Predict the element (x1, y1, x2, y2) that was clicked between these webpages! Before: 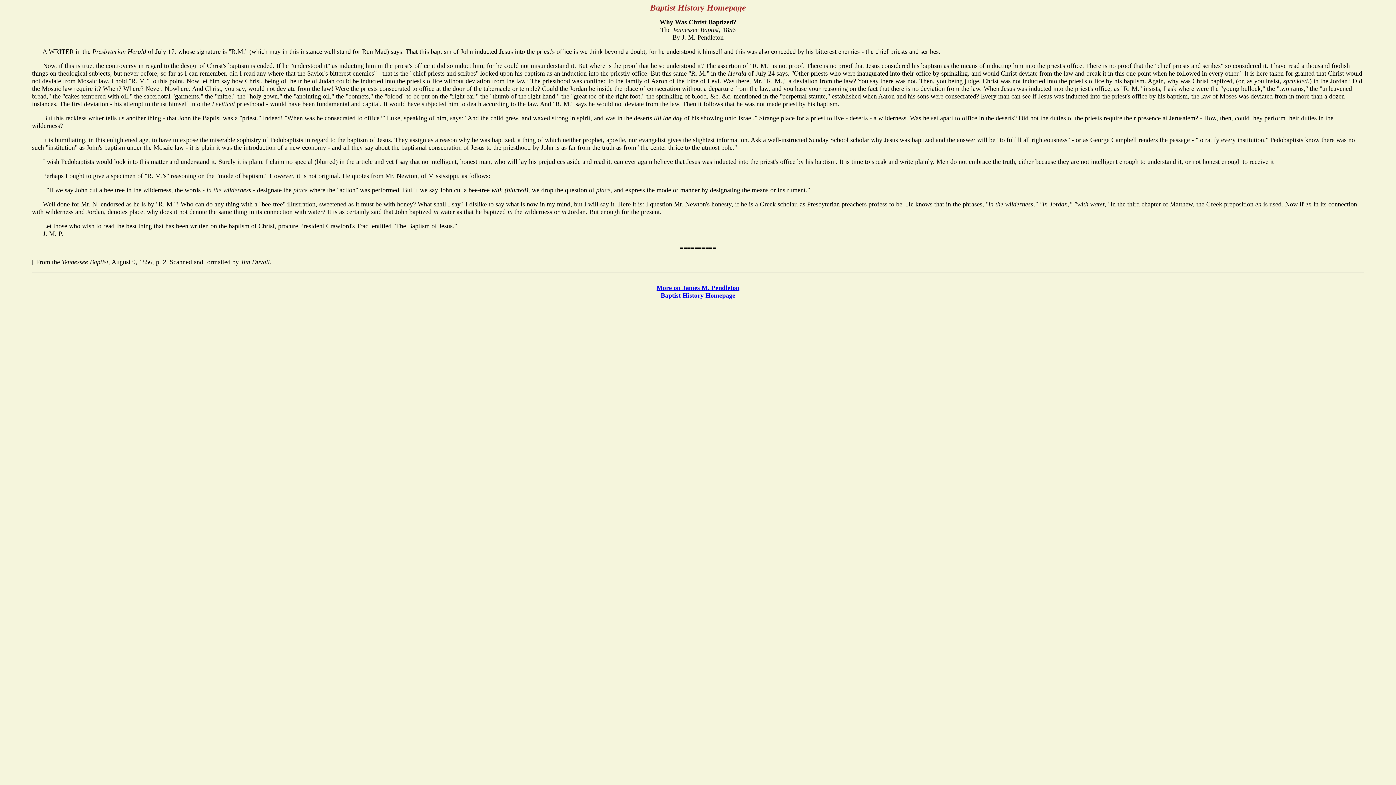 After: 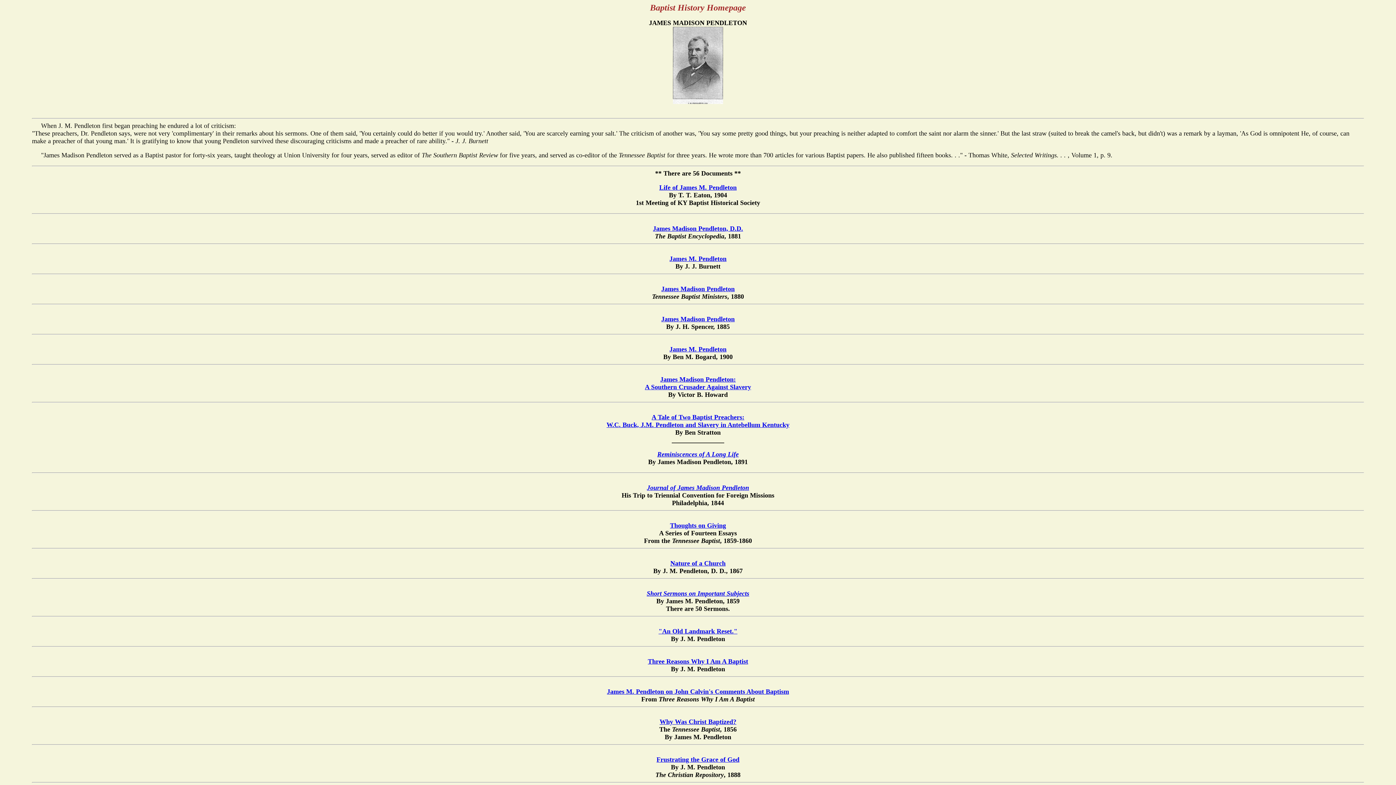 Action: bbox: (656, 284, 739, 291) label: More on James M. Pendleton